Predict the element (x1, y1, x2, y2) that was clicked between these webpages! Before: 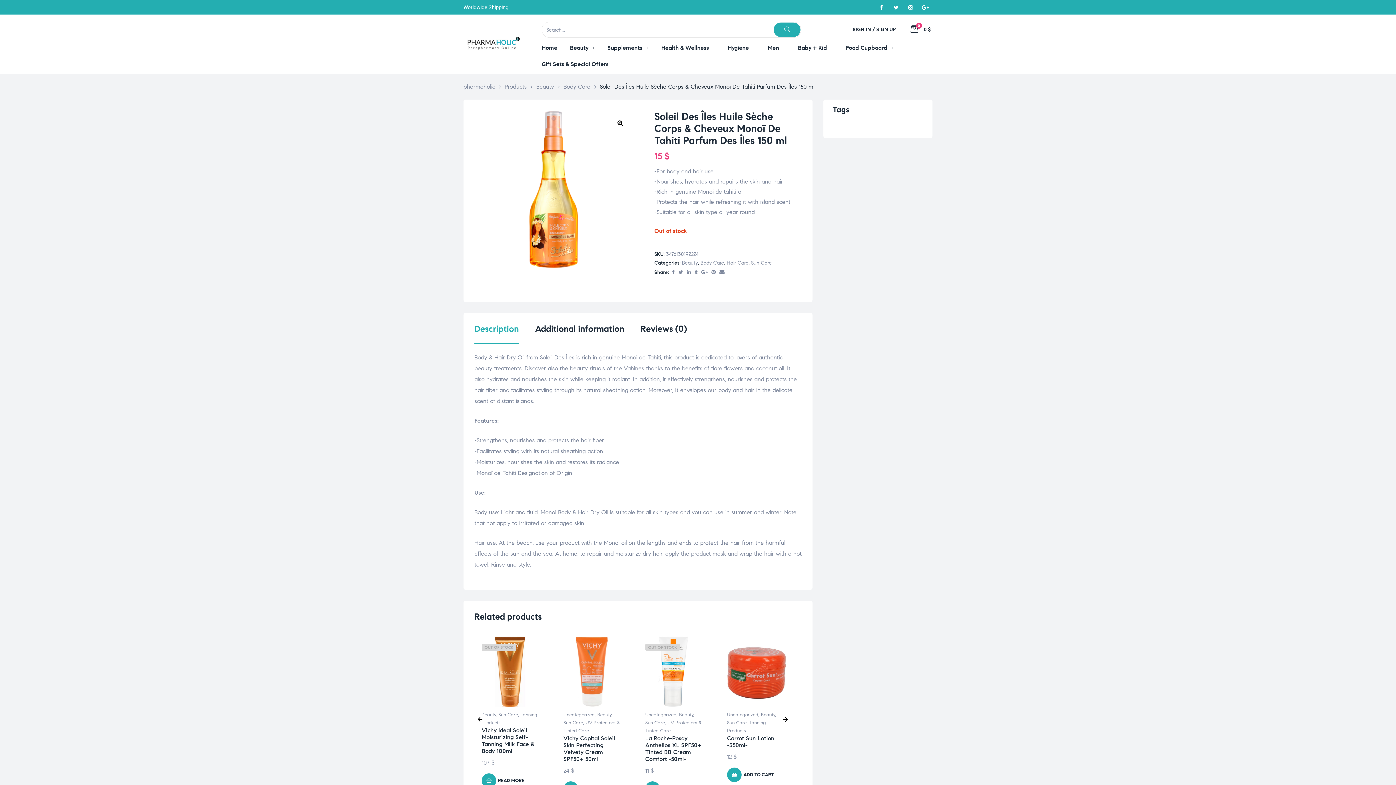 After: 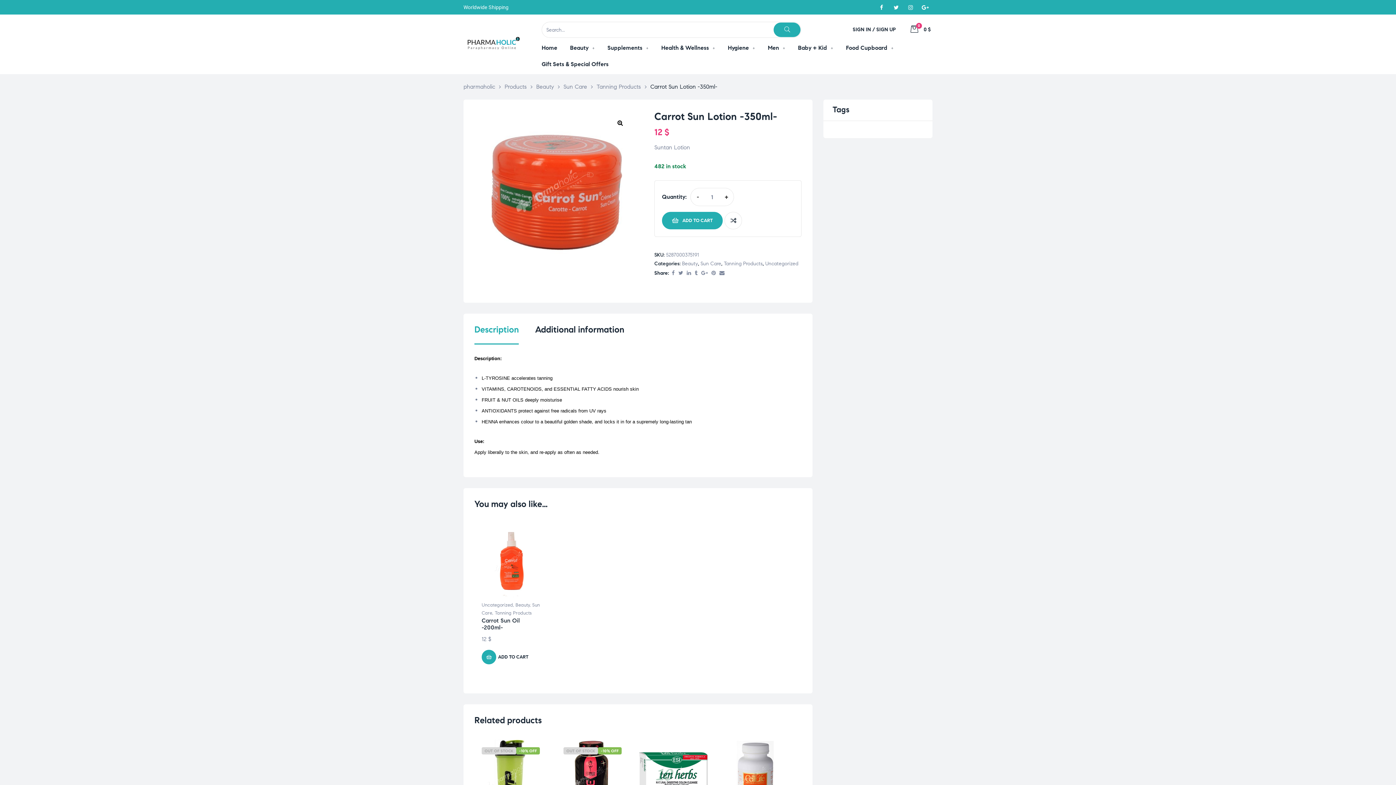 Action: bbox: (720, 636, 790, 707)